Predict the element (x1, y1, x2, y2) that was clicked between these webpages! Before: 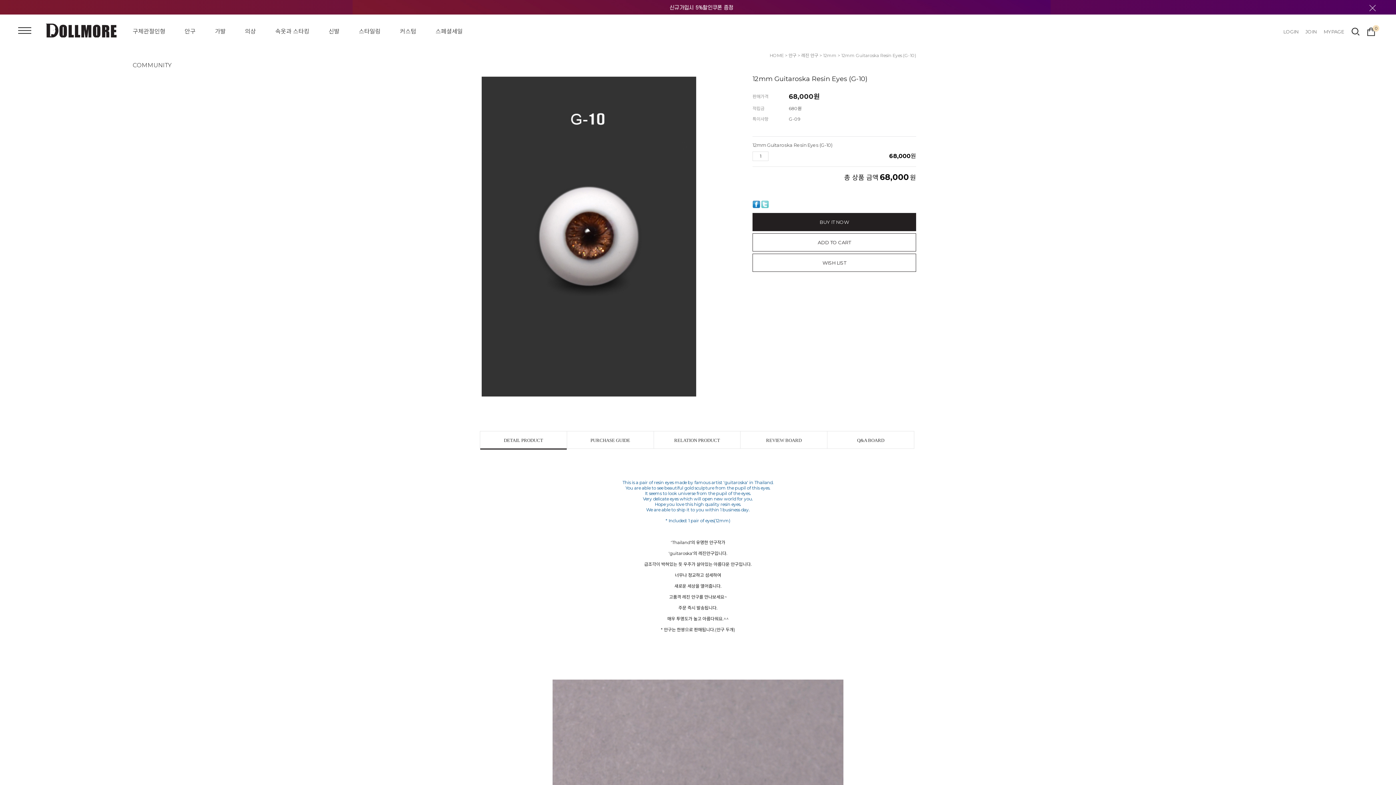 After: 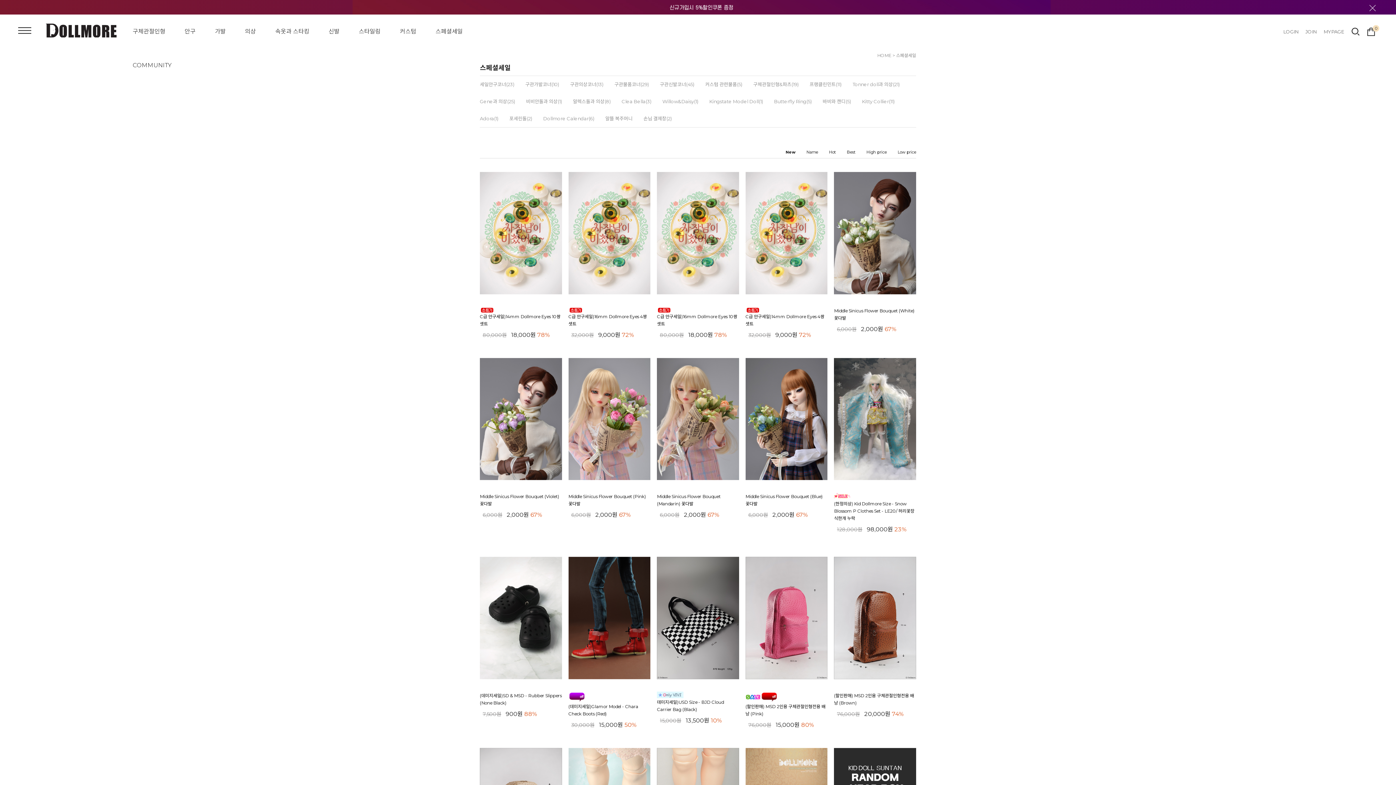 Action: bbox: (435, 28, 462, 34) label: 스페셜세일